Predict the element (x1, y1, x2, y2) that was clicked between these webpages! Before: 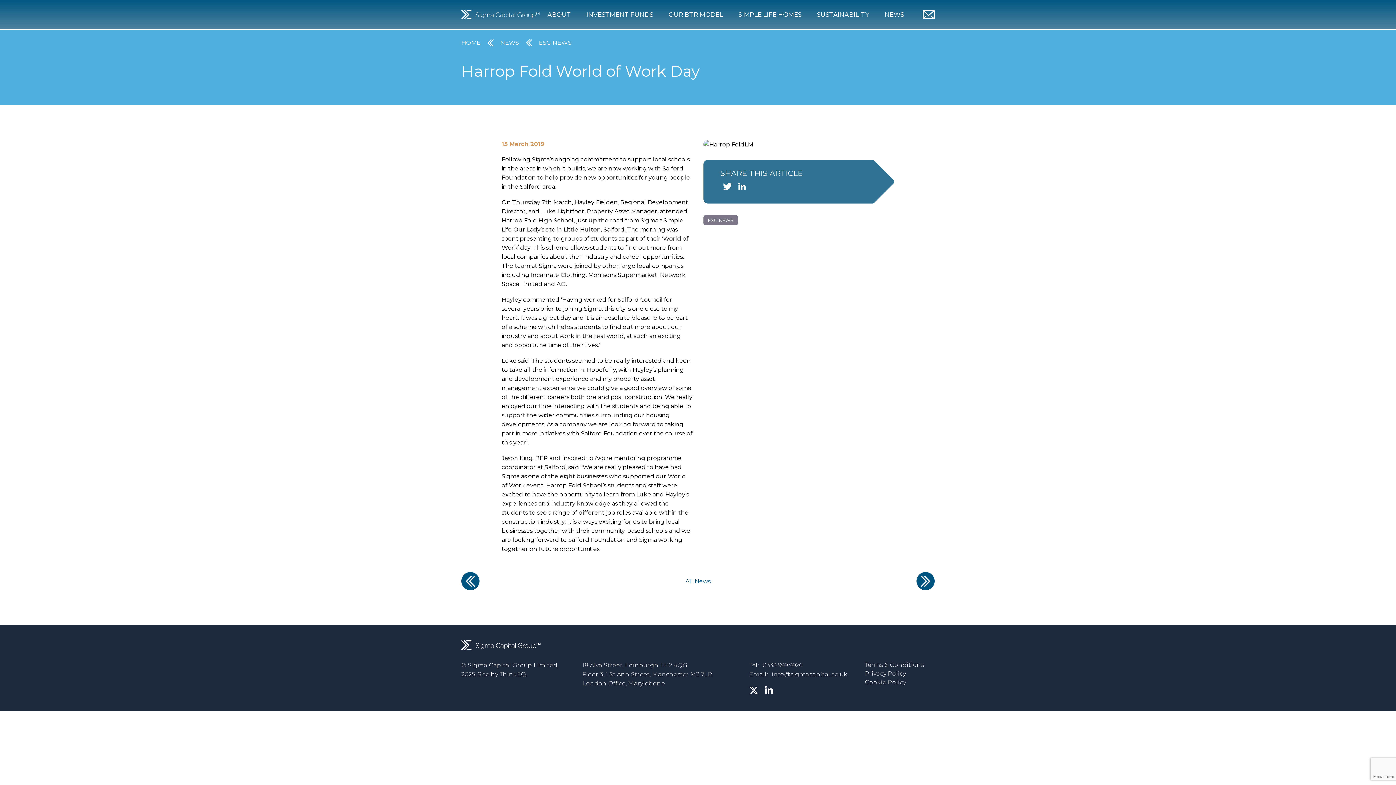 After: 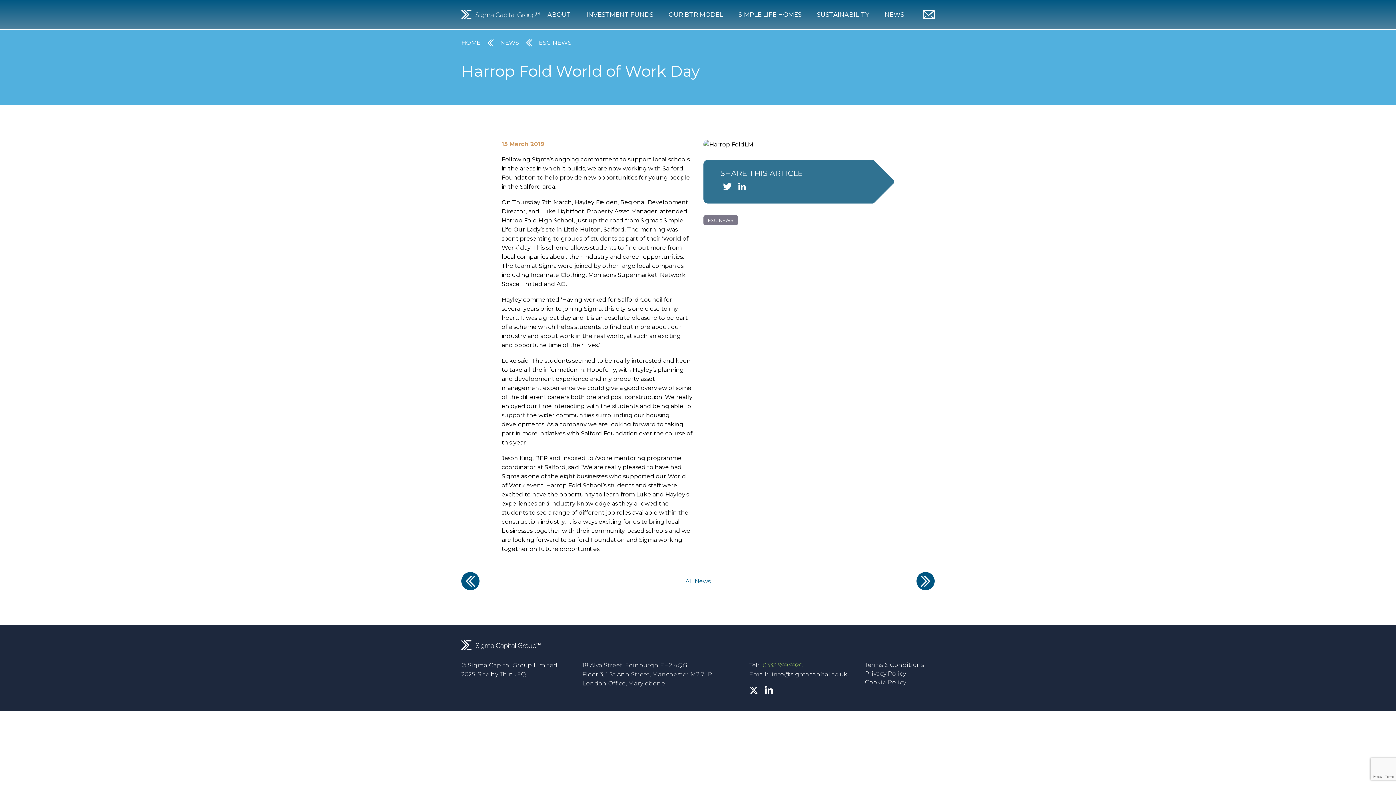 Action: label: 0333 999 9926 bbox: (760, 661, 802, 670)